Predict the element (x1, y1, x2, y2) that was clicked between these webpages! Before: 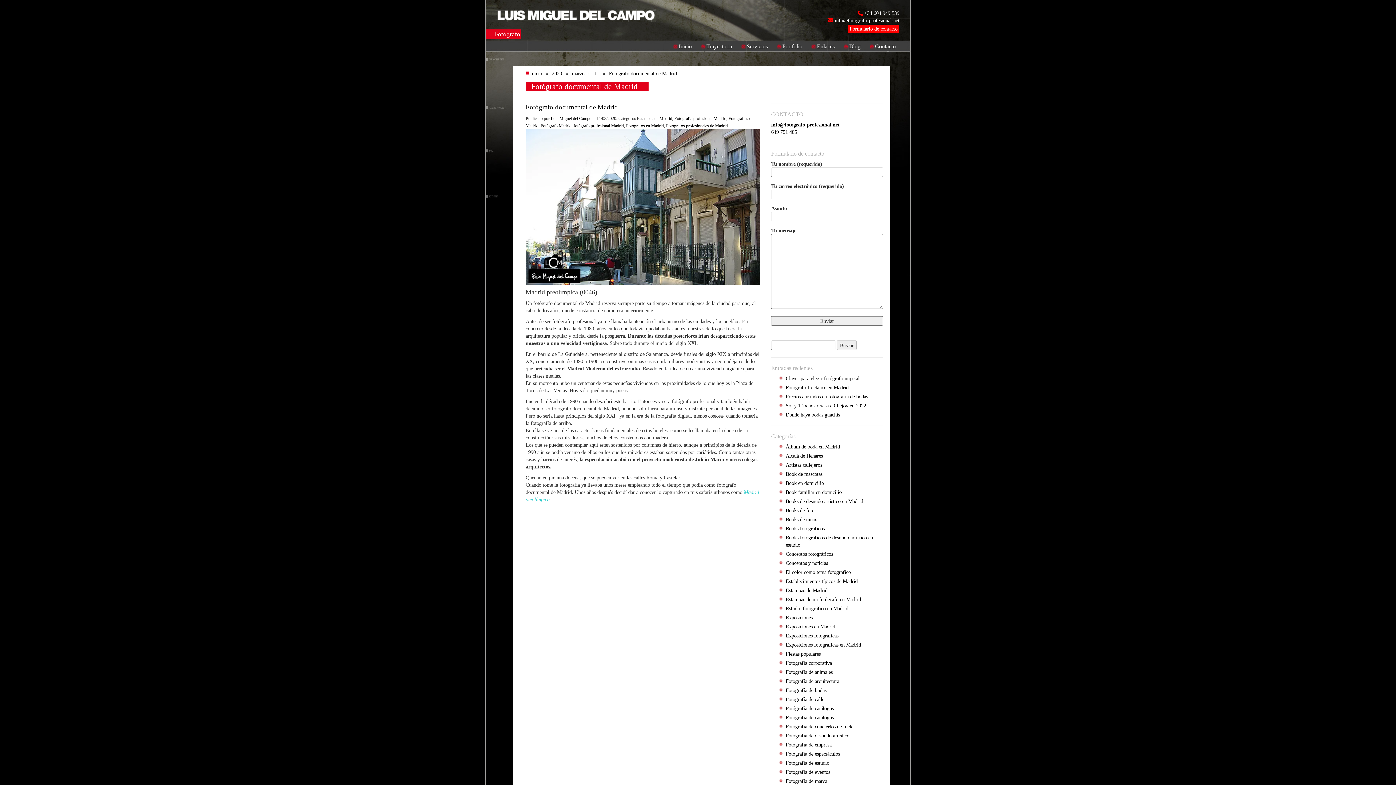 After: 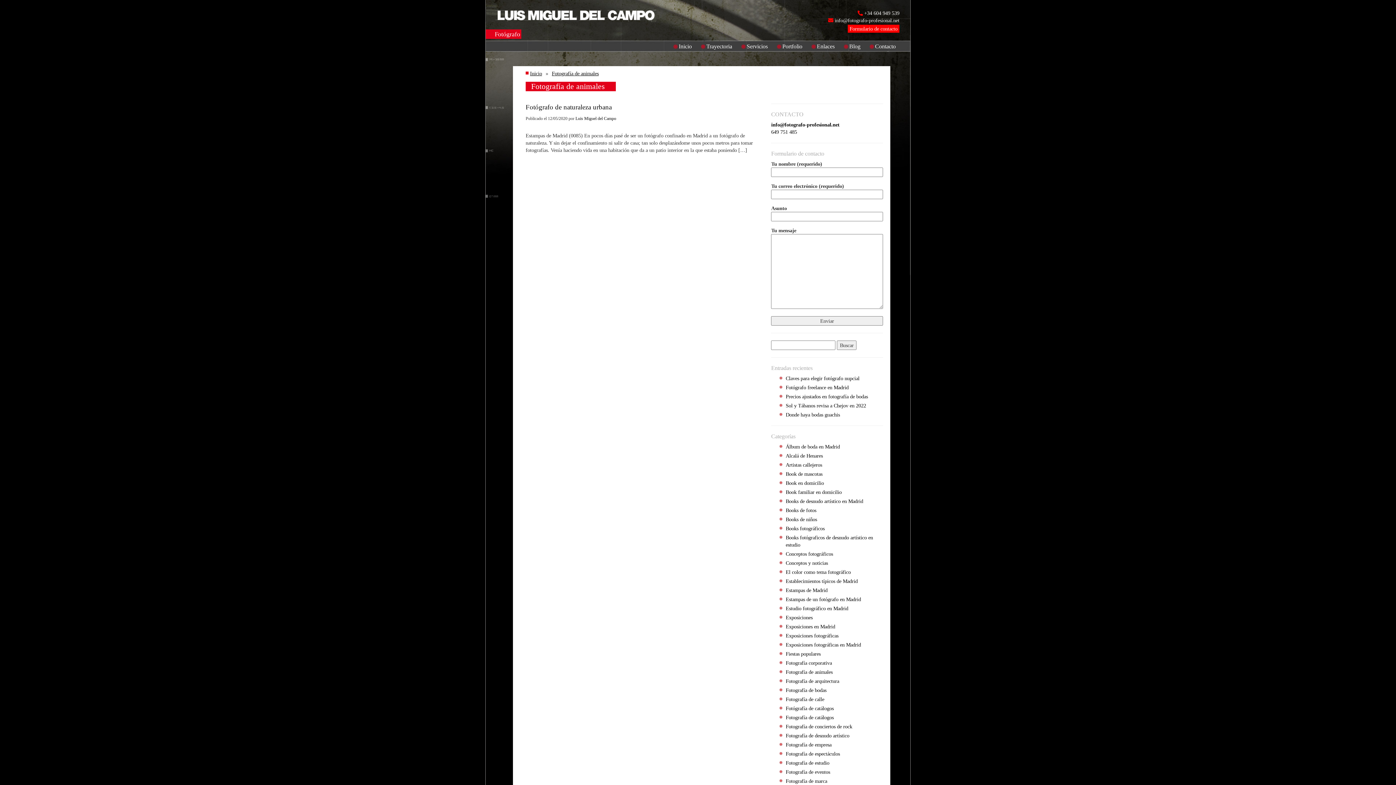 Action: bbox: (785, 669, 832, 675) label: Fotografía de animales